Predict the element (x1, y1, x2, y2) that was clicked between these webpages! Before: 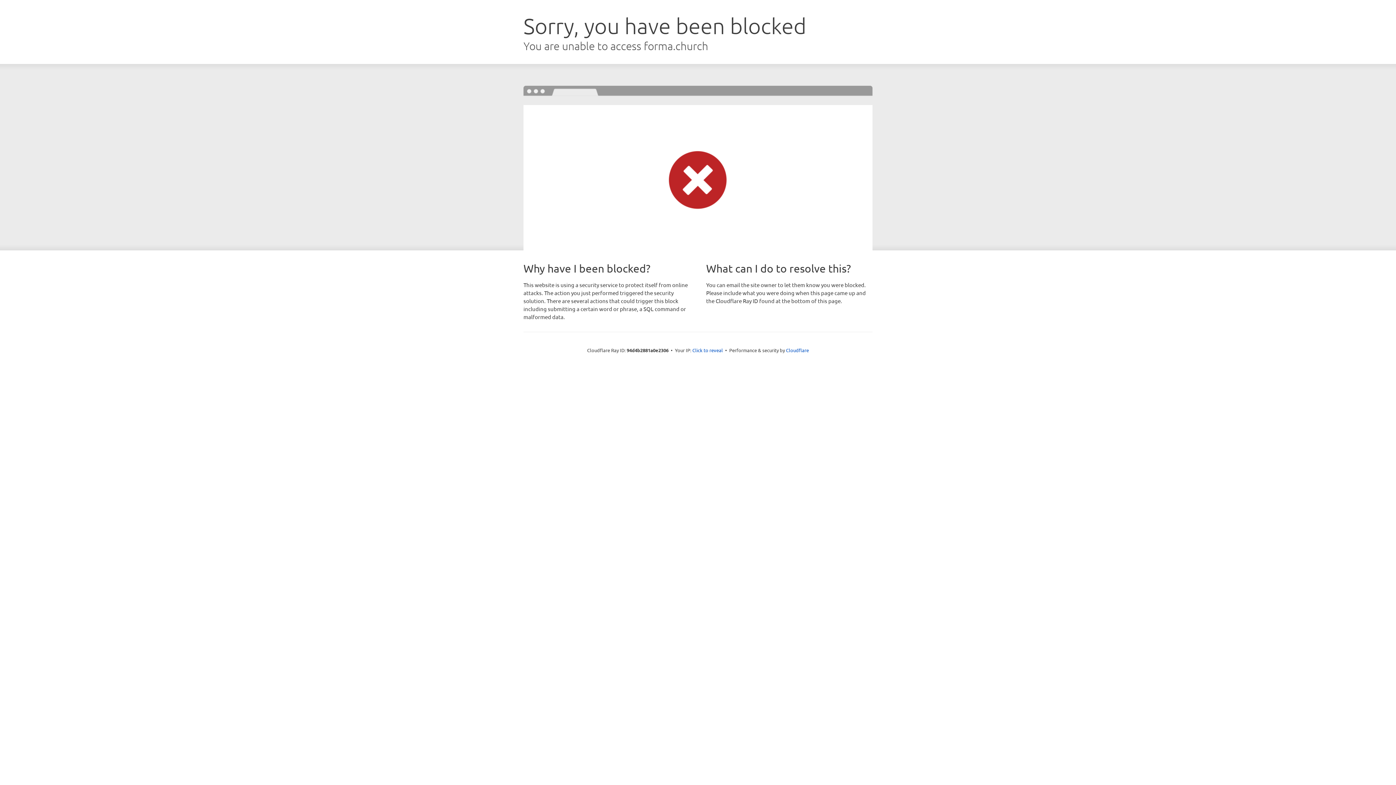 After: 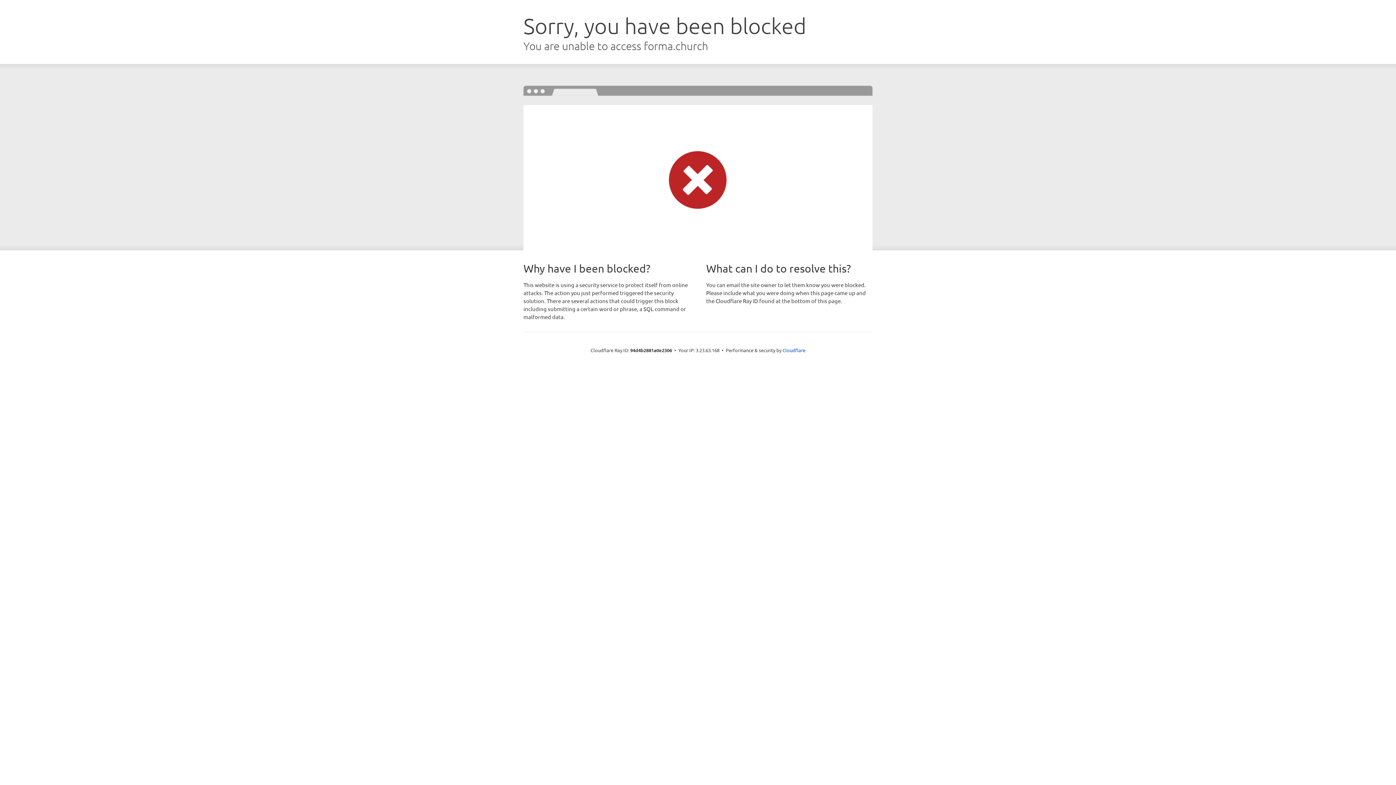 Action: label: Click to reveal bbox: (692, 346, 723, 353)